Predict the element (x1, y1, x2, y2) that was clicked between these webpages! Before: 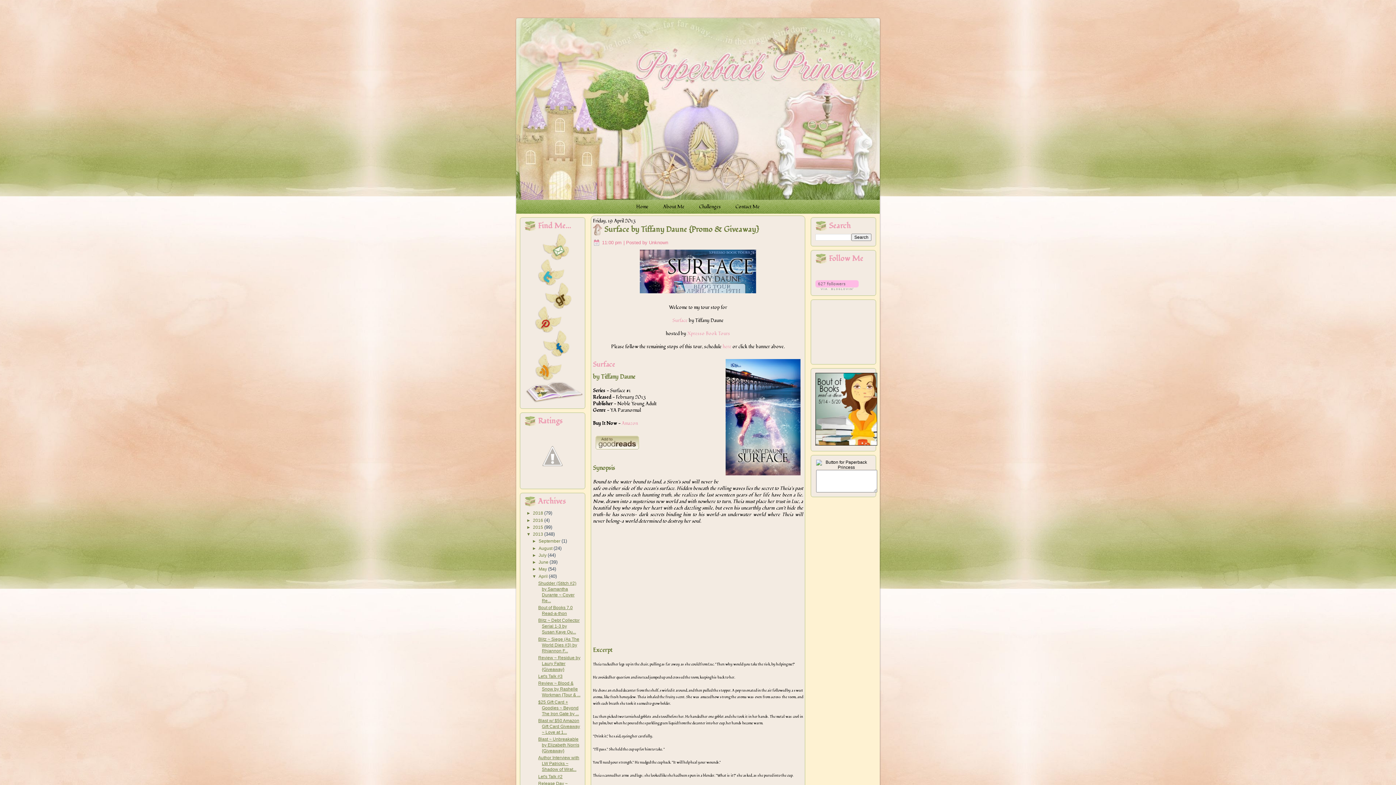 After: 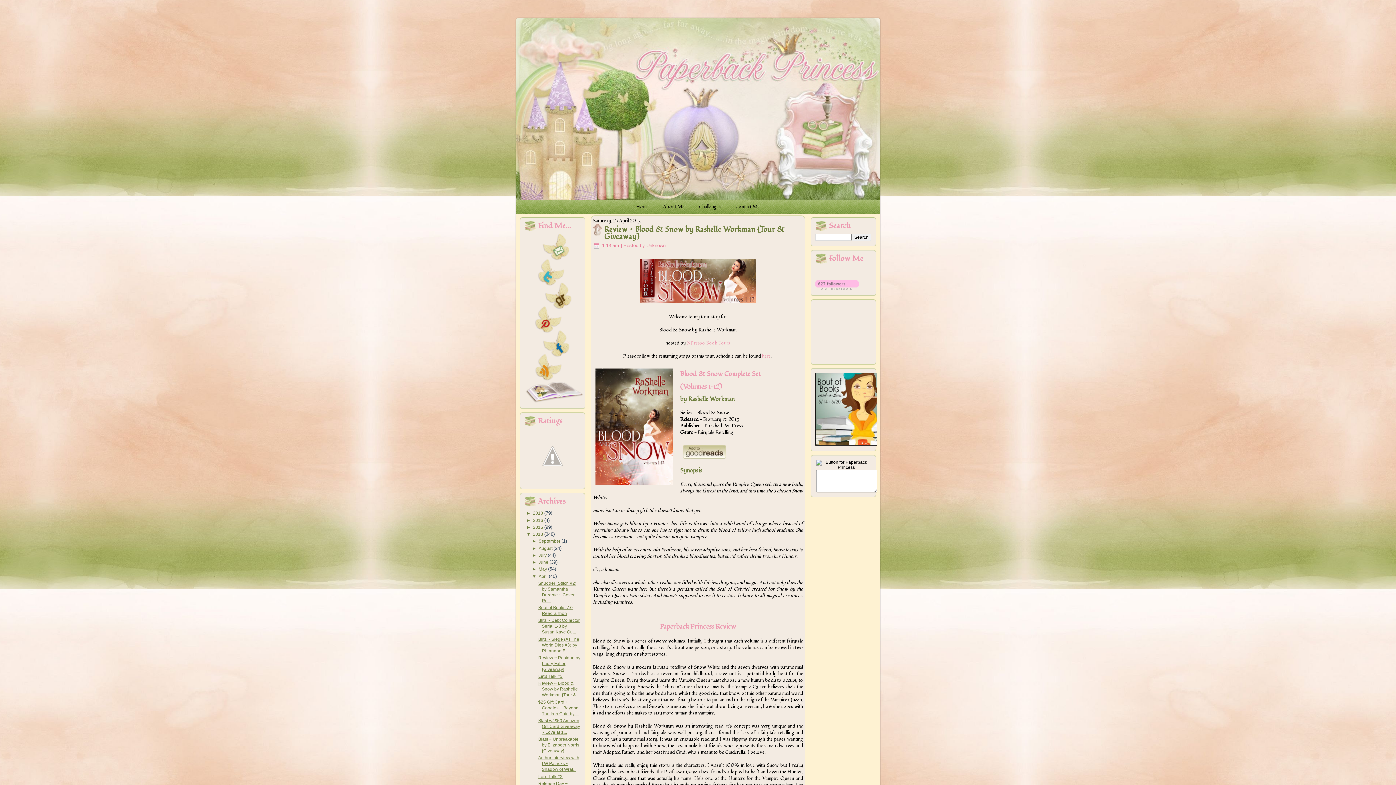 Action: bbox: (538, 681, 580, 697) label: Review ~ Blood & Snow by Rashelle Workman {Tour & ...